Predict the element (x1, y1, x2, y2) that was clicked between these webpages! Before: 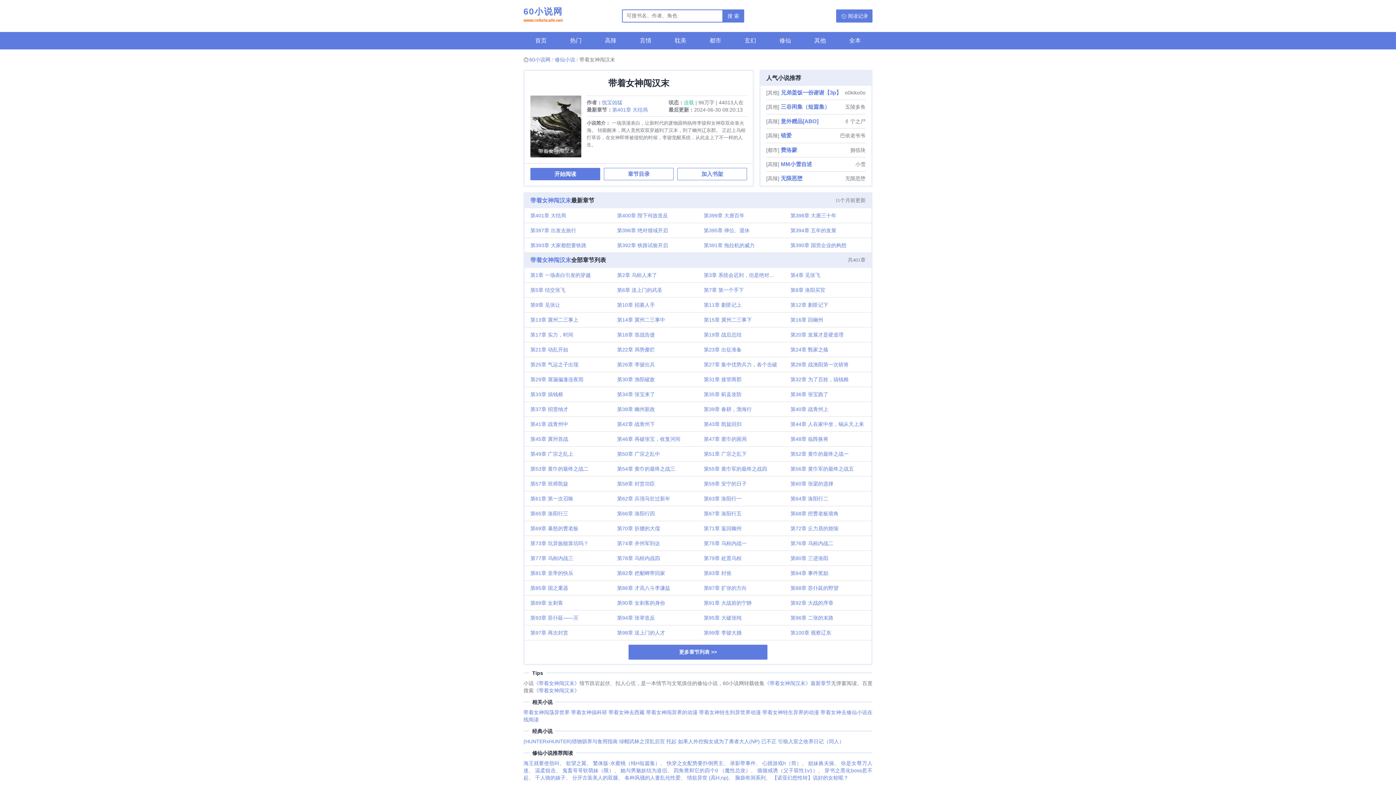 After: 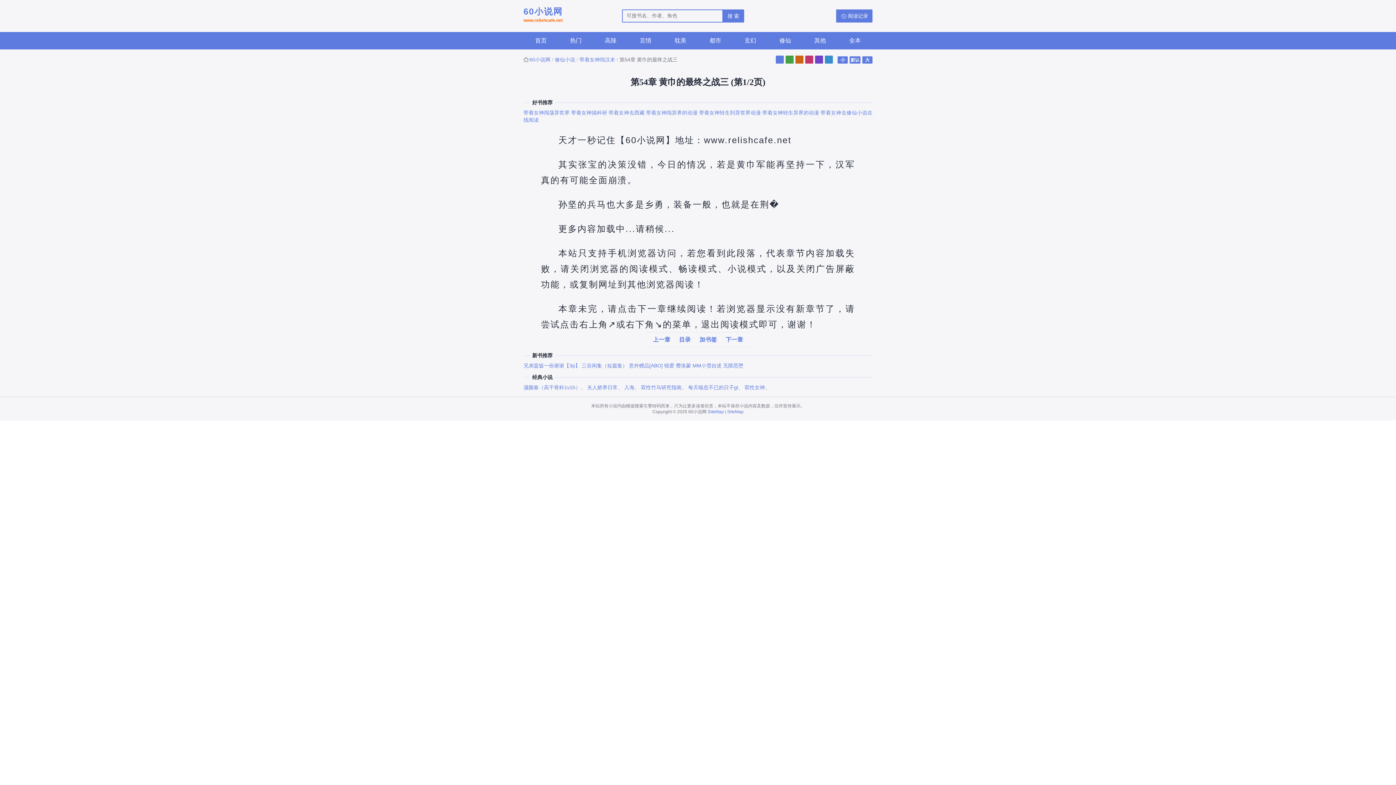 Action: label: 第54章 黄巾的最终之战三 bbox: (611, 461, 698, 476)